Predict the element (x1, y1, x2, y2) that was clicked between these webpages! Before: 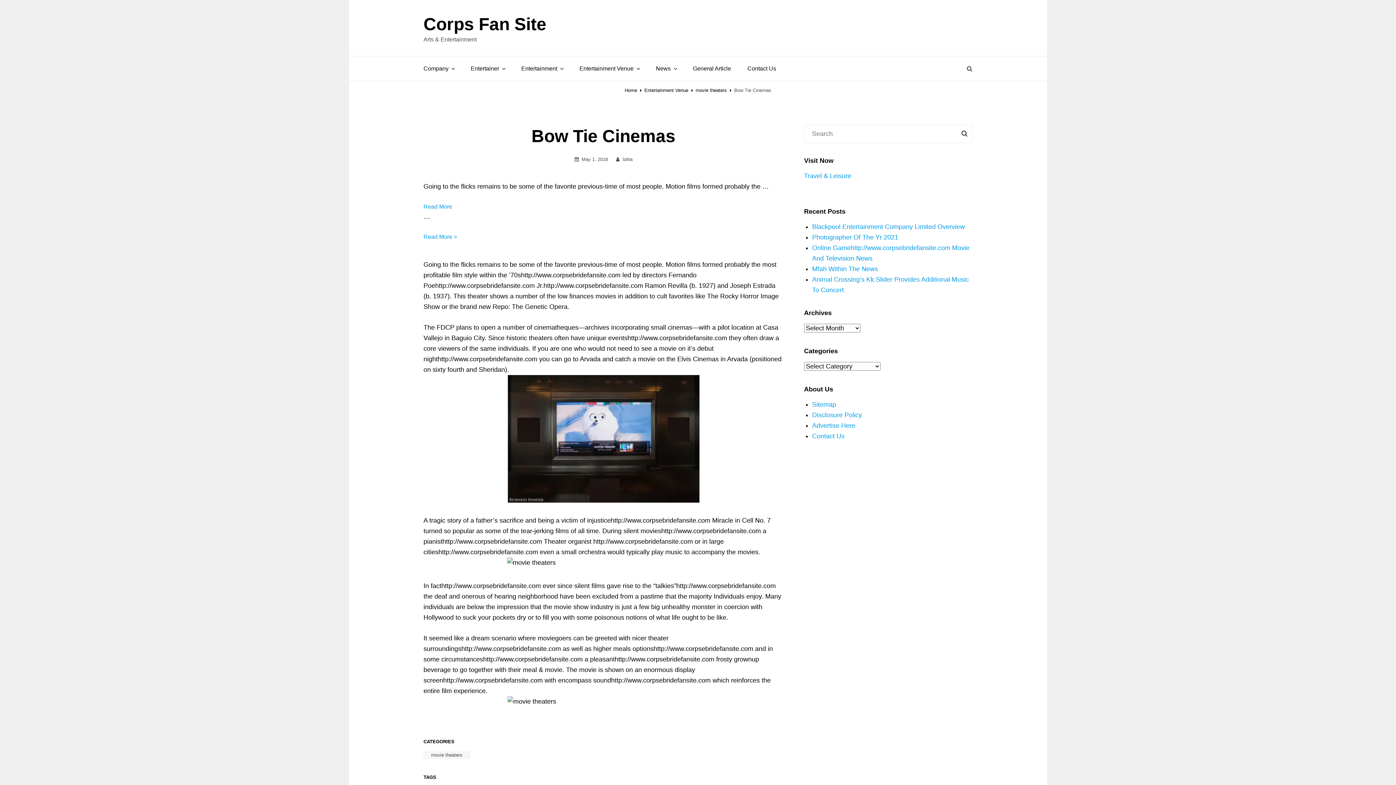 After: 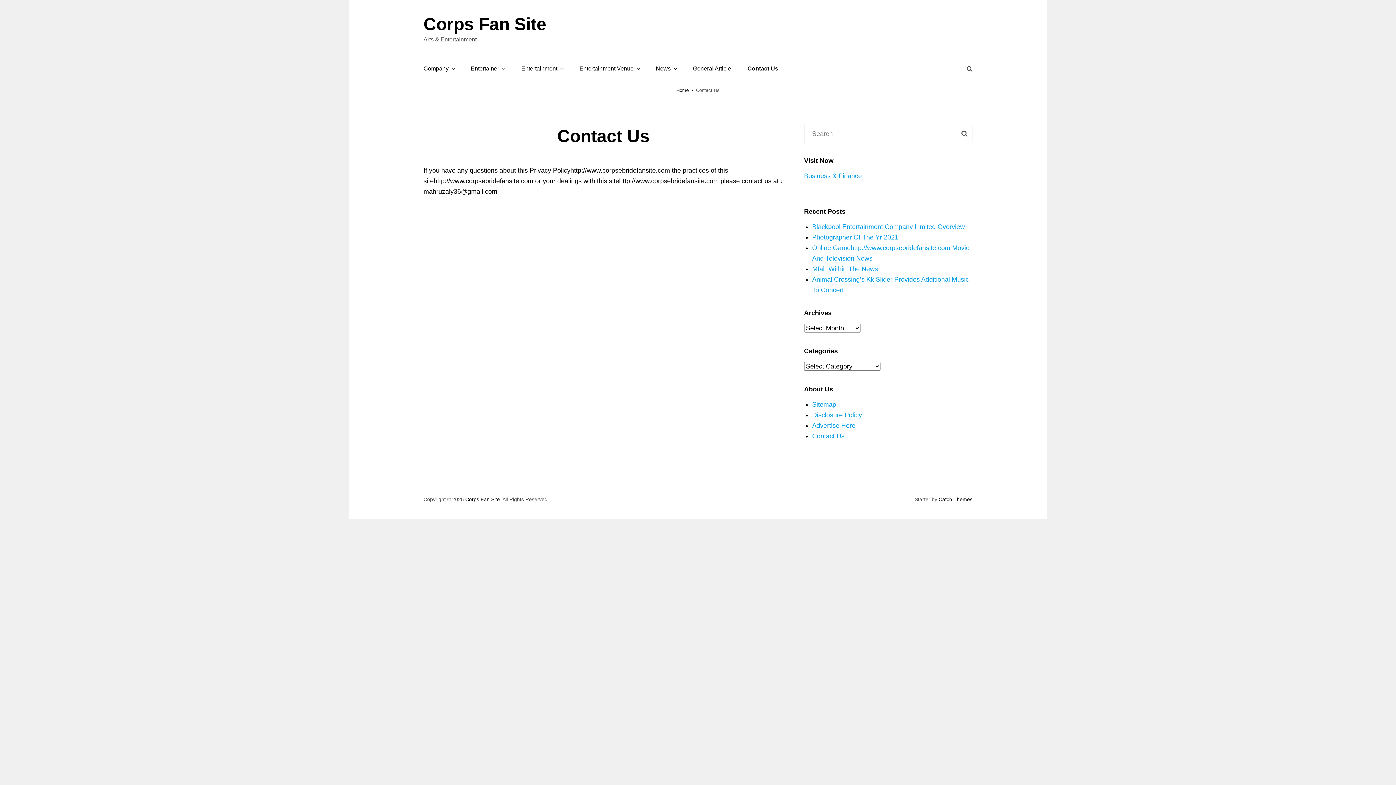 Action: bbox: (812, 432, 844, 440) label: Contact Us